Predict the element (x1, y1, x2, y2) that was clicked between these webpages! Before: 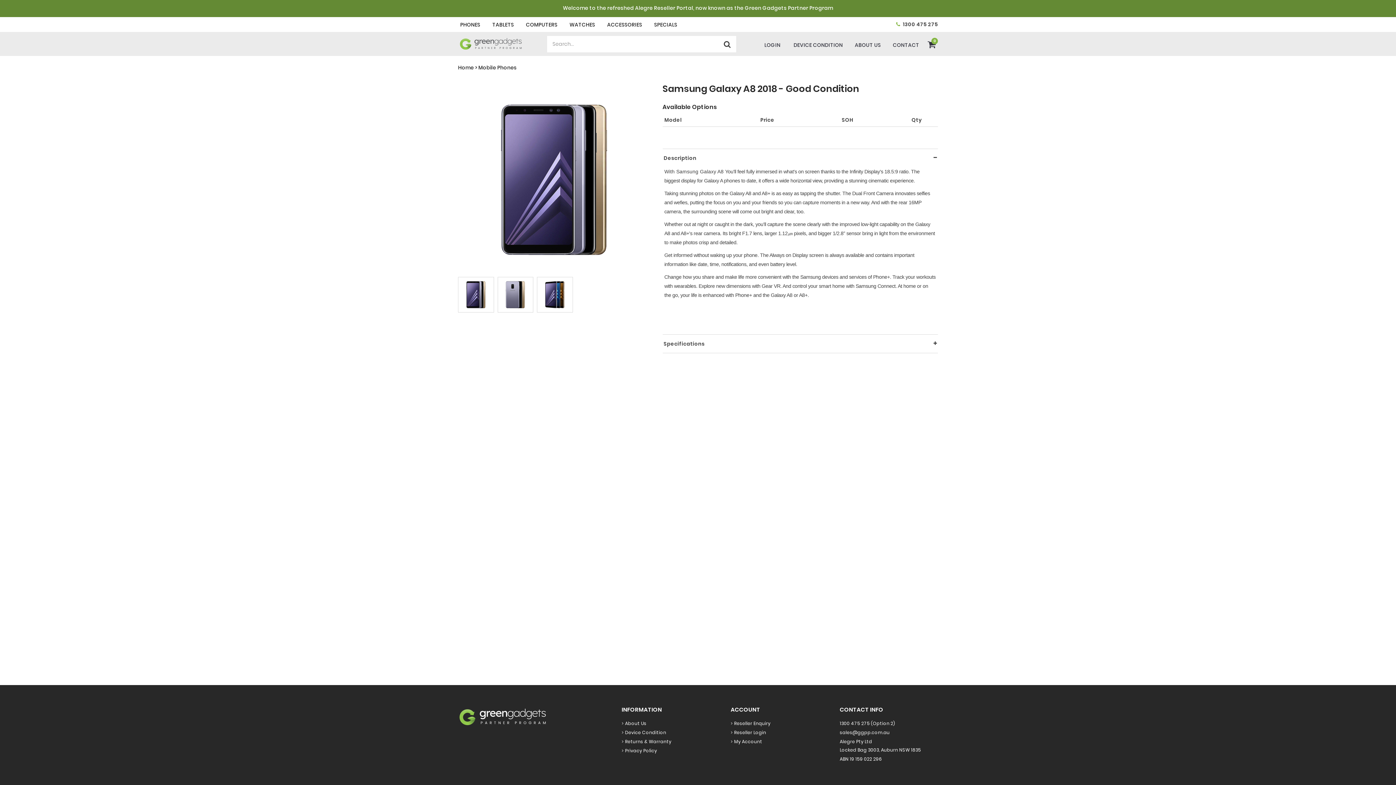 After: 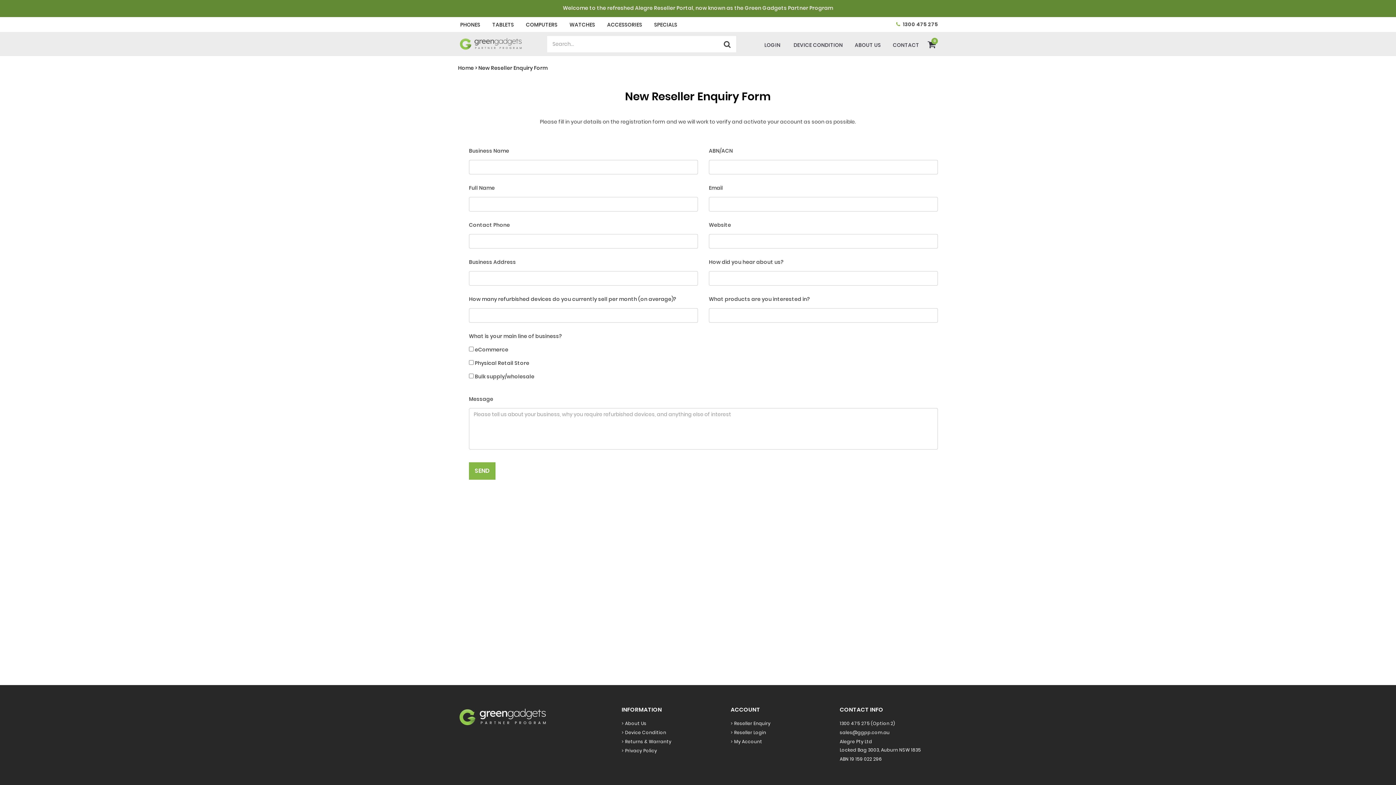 Action: bbox: (730, 719, 823, 728) label: Reseller Enquiry